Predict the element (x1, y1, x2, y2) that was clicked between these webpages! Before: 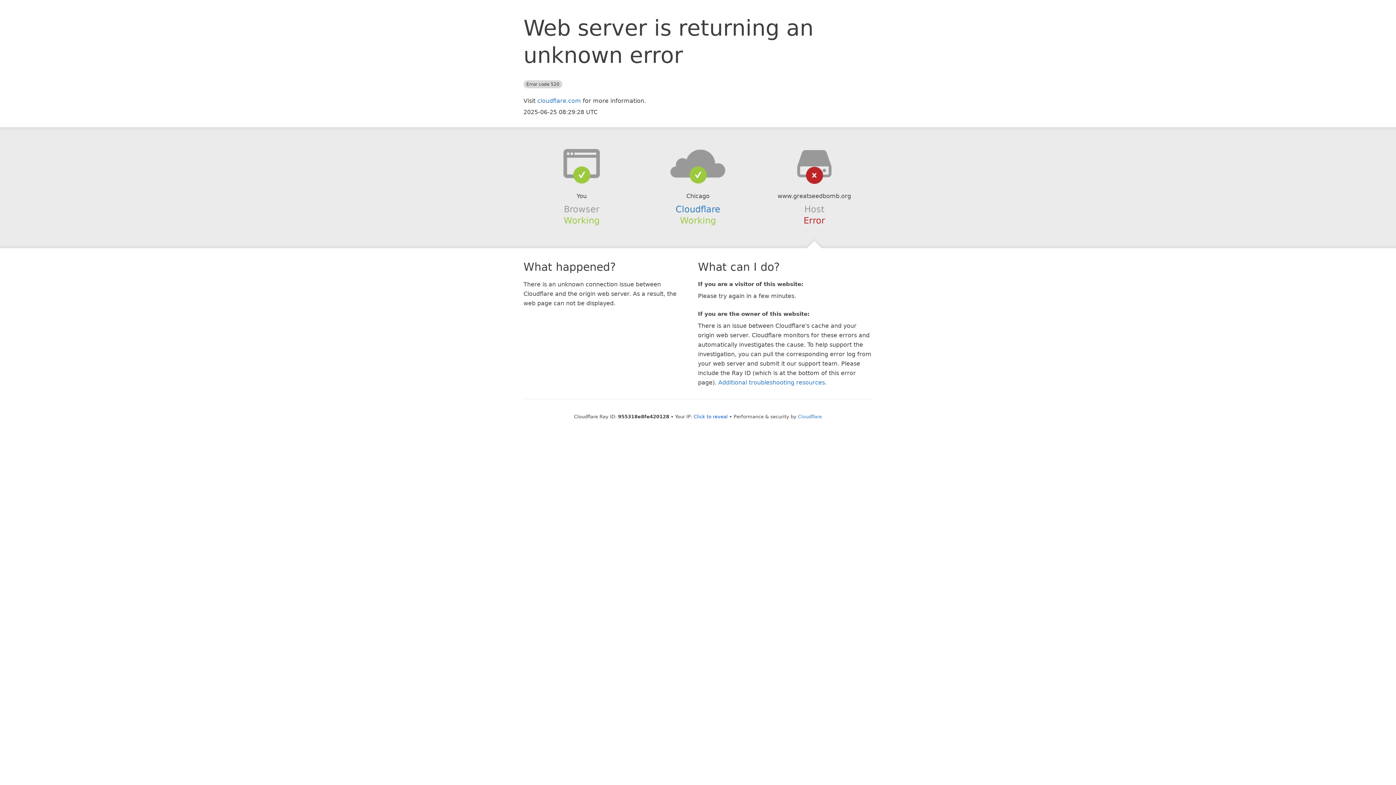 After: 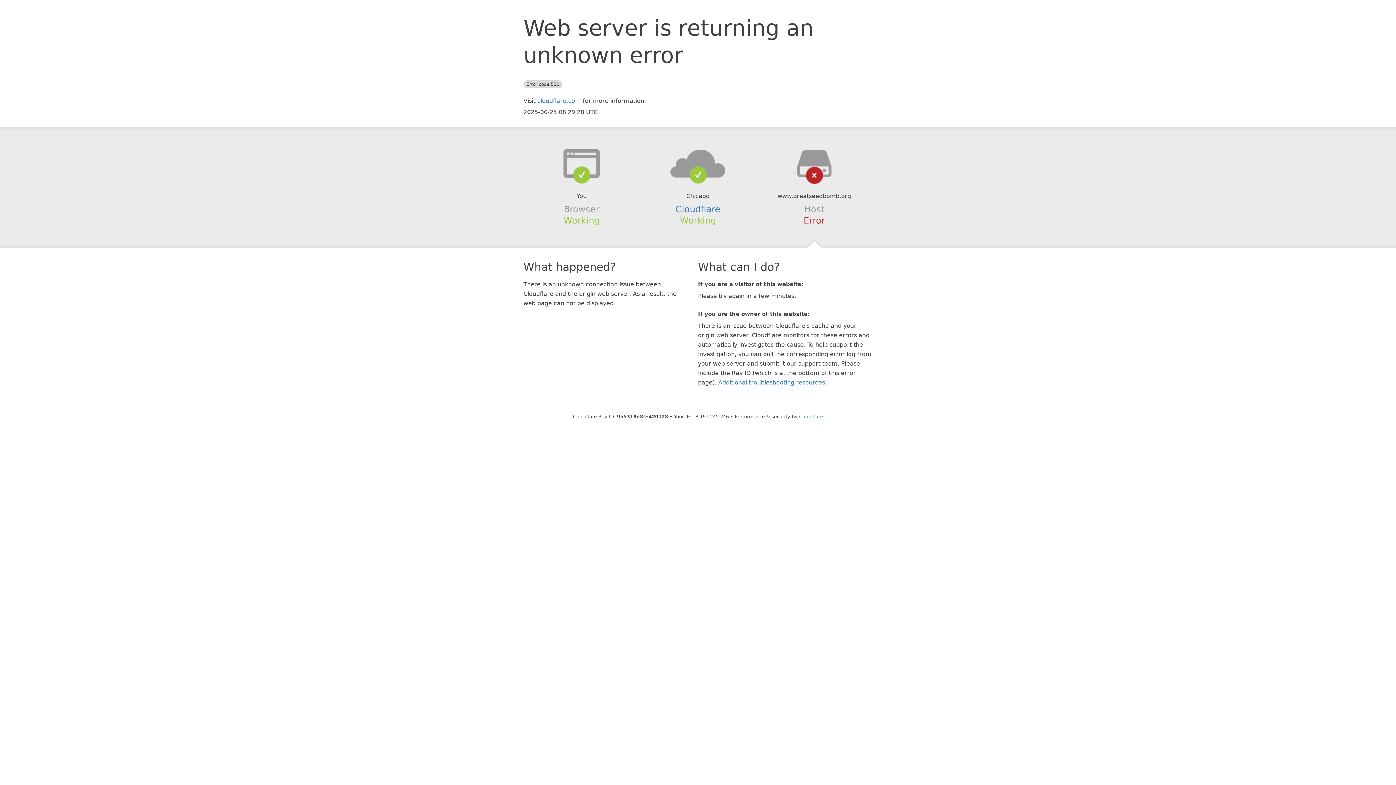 Action: bbox: (693, 414, 728, 419) label: Click to reveal